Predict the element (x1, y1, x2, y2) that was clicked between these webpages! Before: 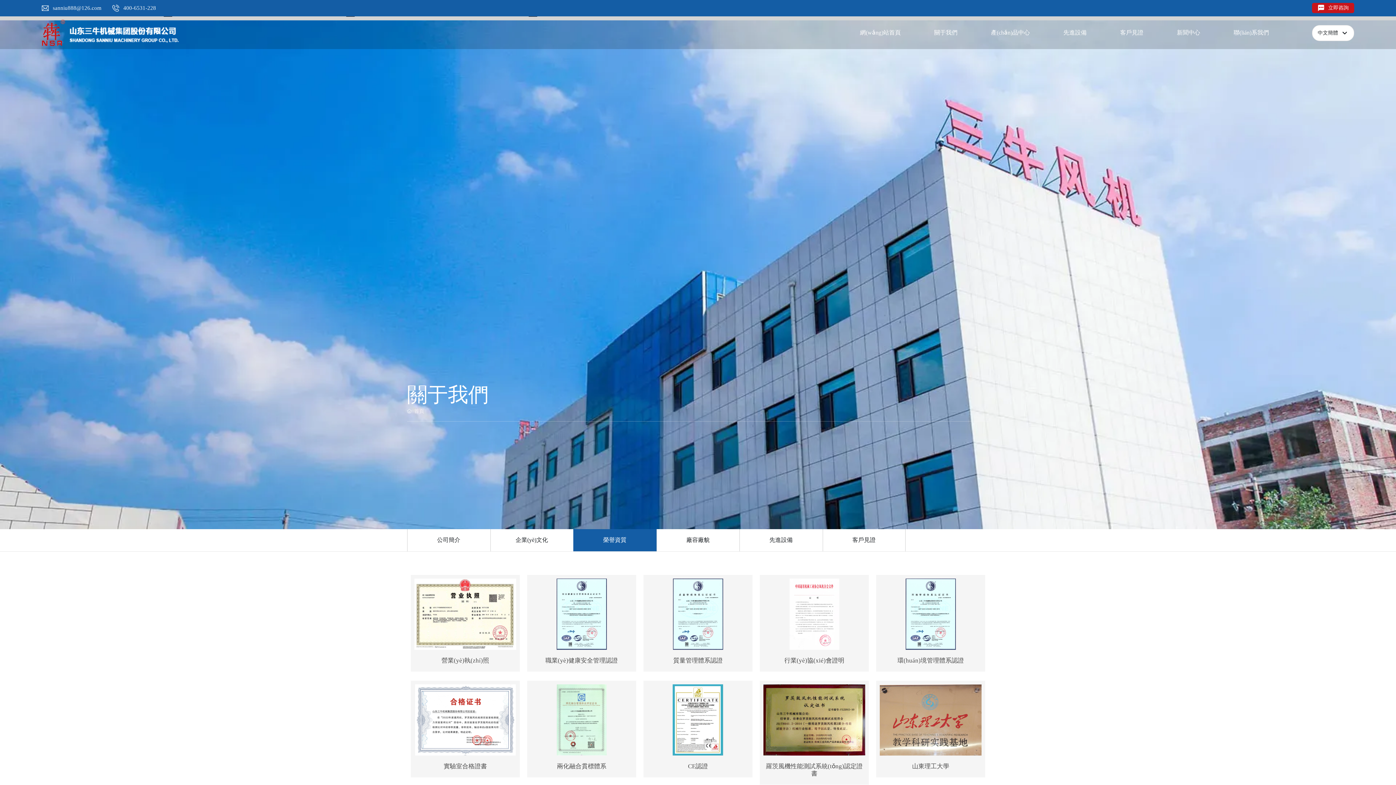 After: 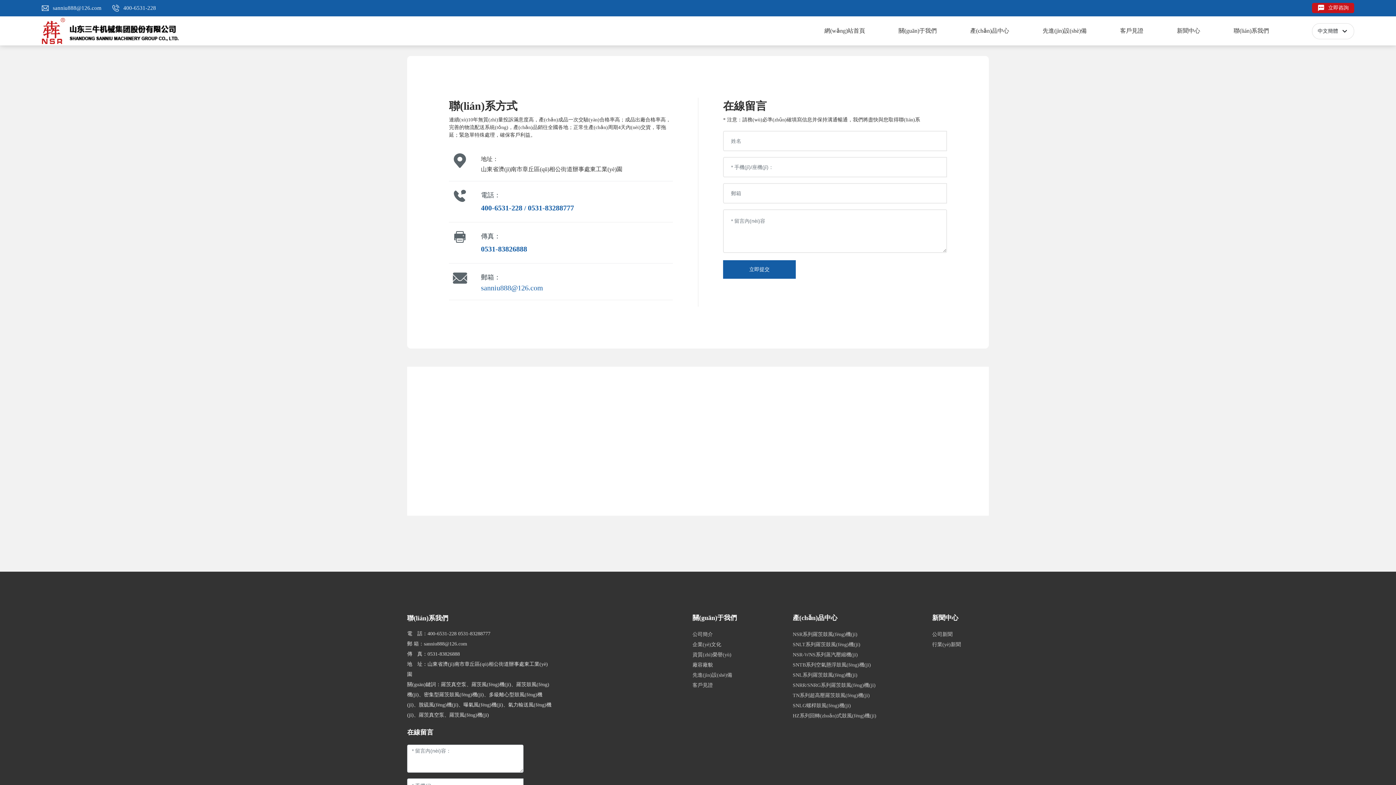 Action: bbox: (1312, 2, 1354, 13) label: 立即咨詢